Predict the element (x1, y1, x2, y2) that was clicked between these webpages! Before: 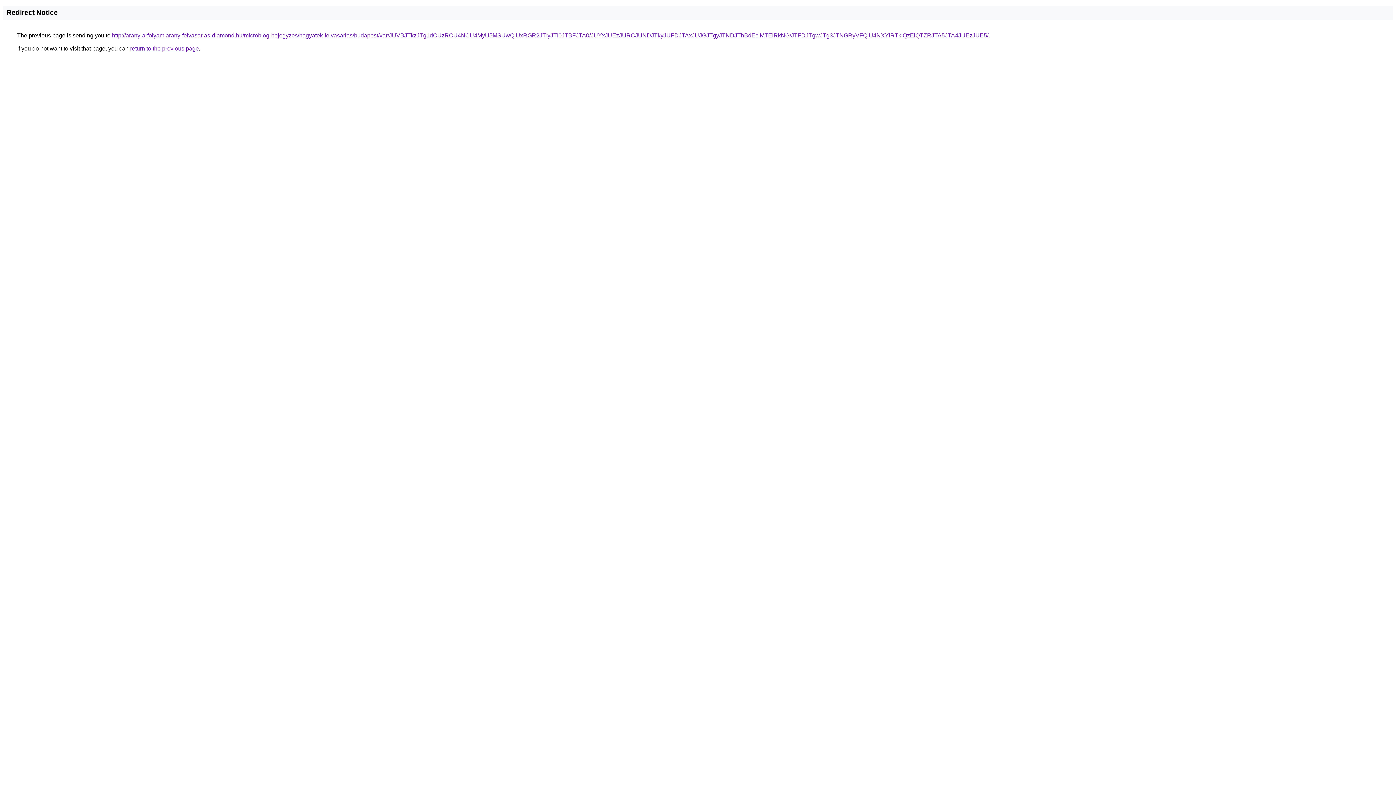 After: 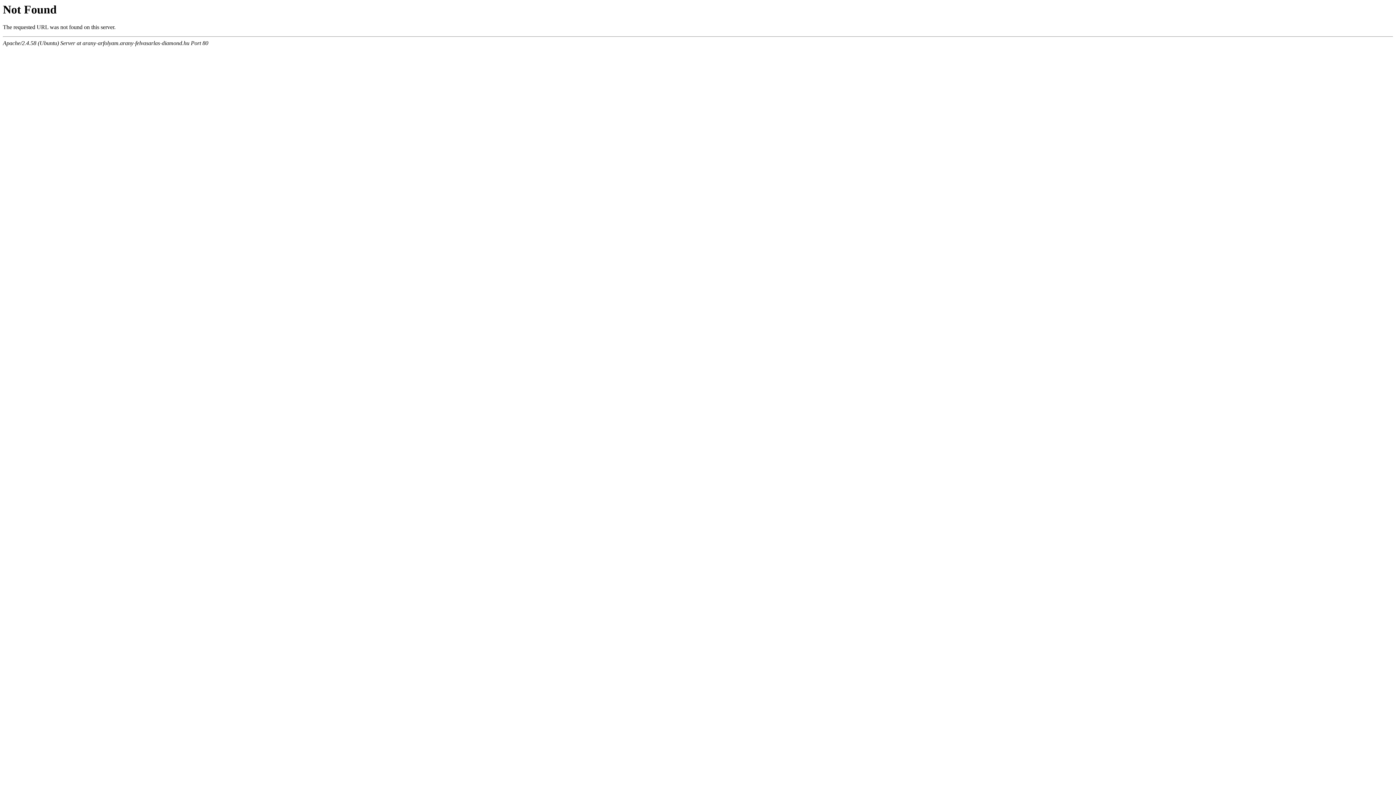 Action: bbox: (112, 32, 988, 38) label: http://arany-arfolyam.arany-felvasarlas-diamond.hu/microblog-bejegyzes/hagyatek-felvasarlas/budapest/var/JUVBJTkzJTg1dCUzRCU4NCU4MyU5MSUwQiUxRGR2JTIyJTI0JTBFJTA0/JUYxJUEzJURCJUNDJTkyJUFDJTAxJUJGJTgyJTNDJThBdEclMTElRkNG/JTFDJTgwJTg3JTNGRyVFQiU4NXYlRTklQzElQTZRJTA5JTA4JUEzJUE5/